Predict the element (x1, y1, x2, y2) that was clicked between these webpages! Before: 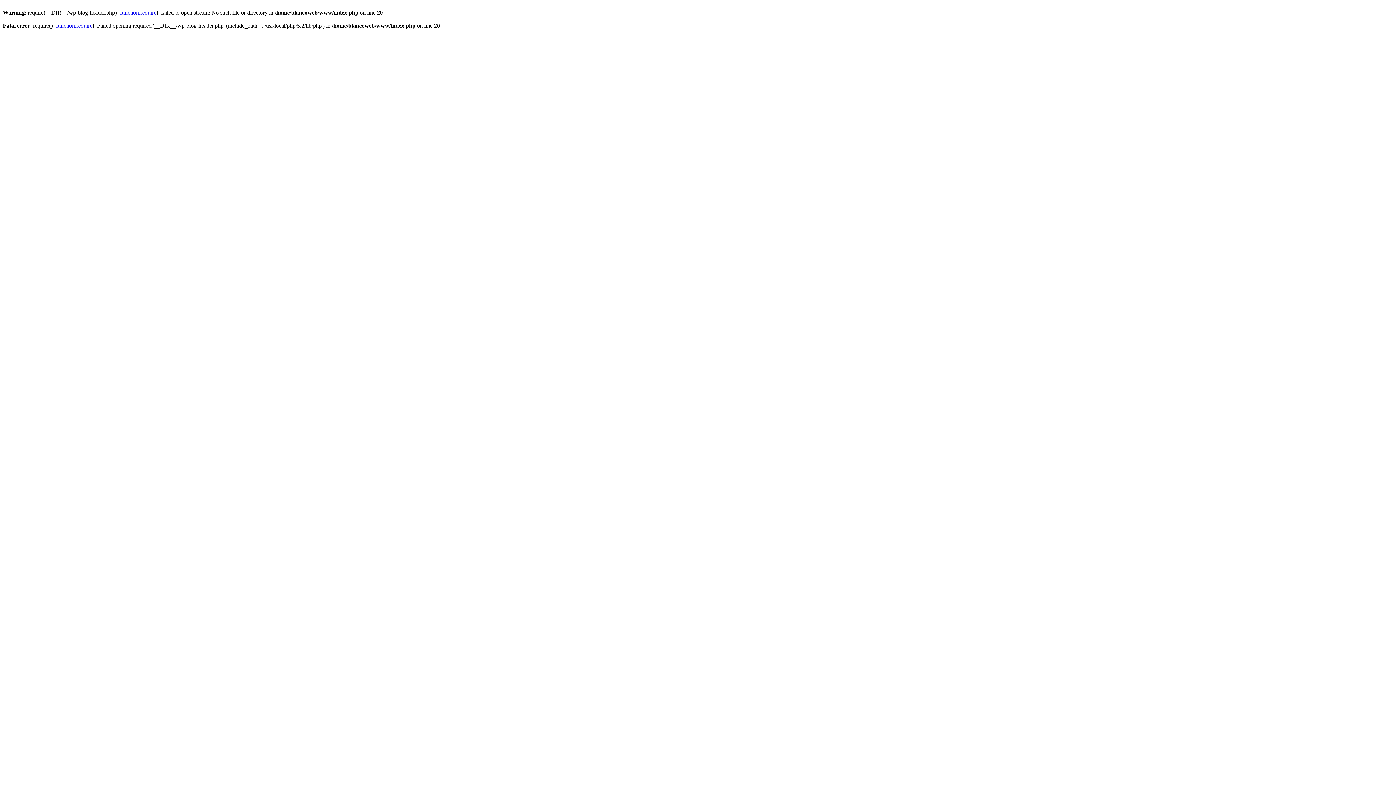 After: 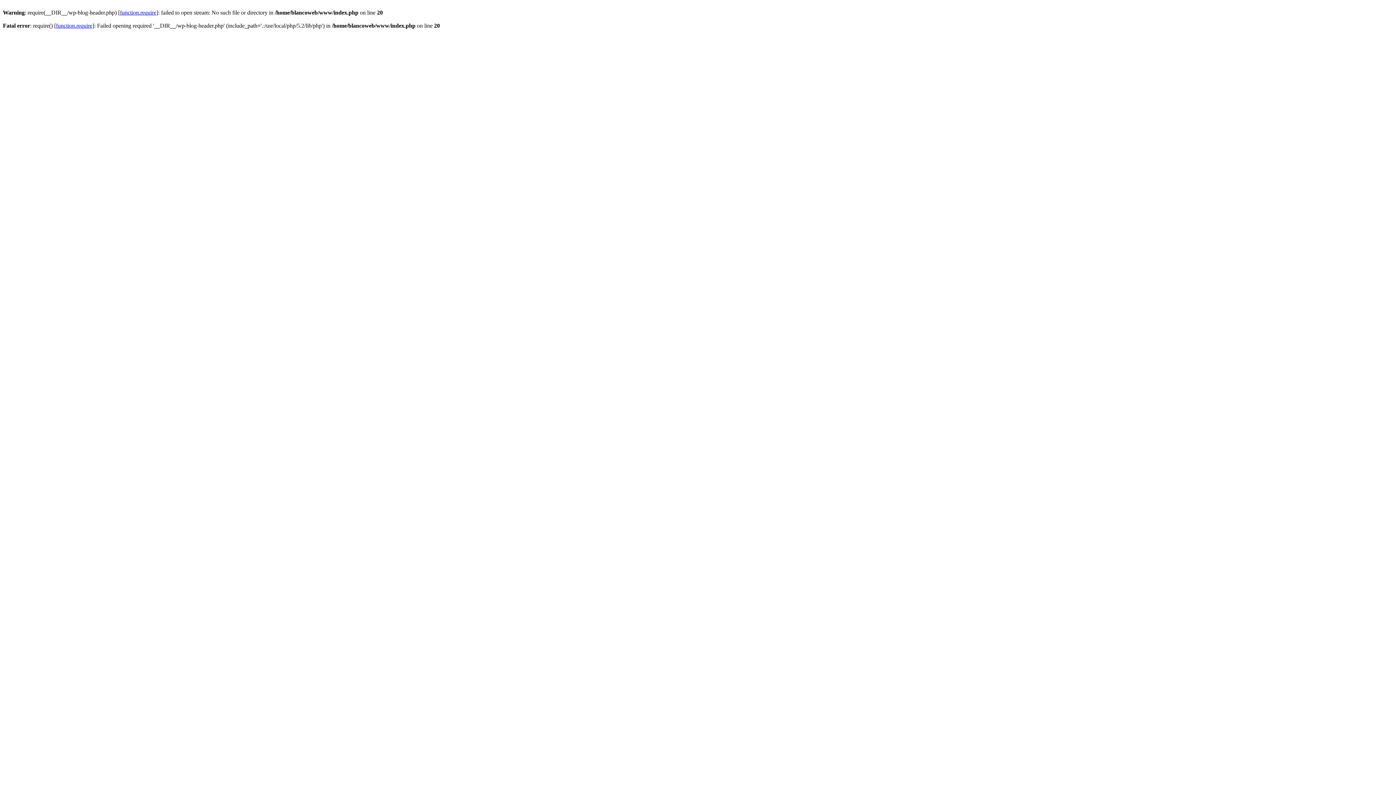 Action: bbox: (56, 22, 92, 28) label: function.require